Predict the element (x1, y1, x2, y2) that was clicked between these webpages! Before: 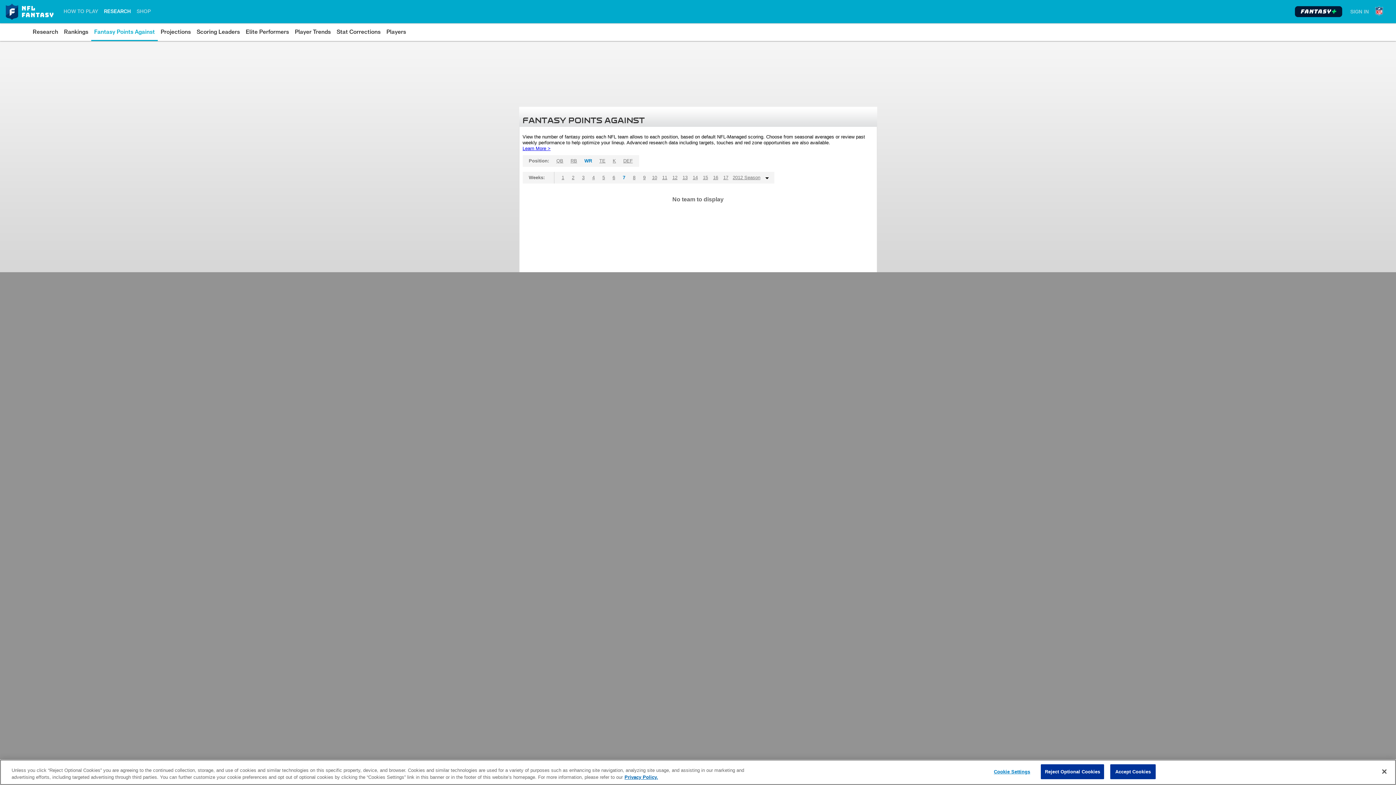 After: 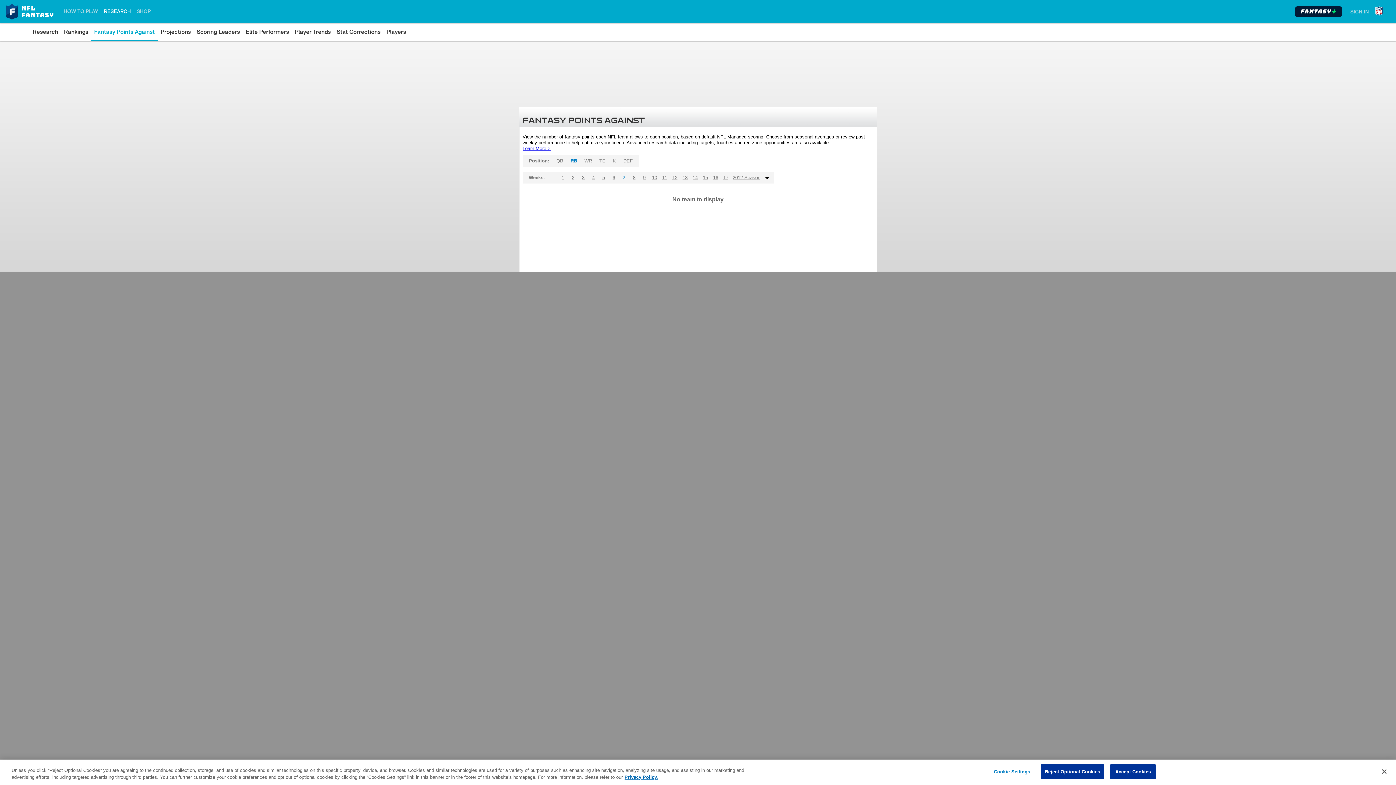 Action: bbox: (568, 155, 579, 166) label: RB